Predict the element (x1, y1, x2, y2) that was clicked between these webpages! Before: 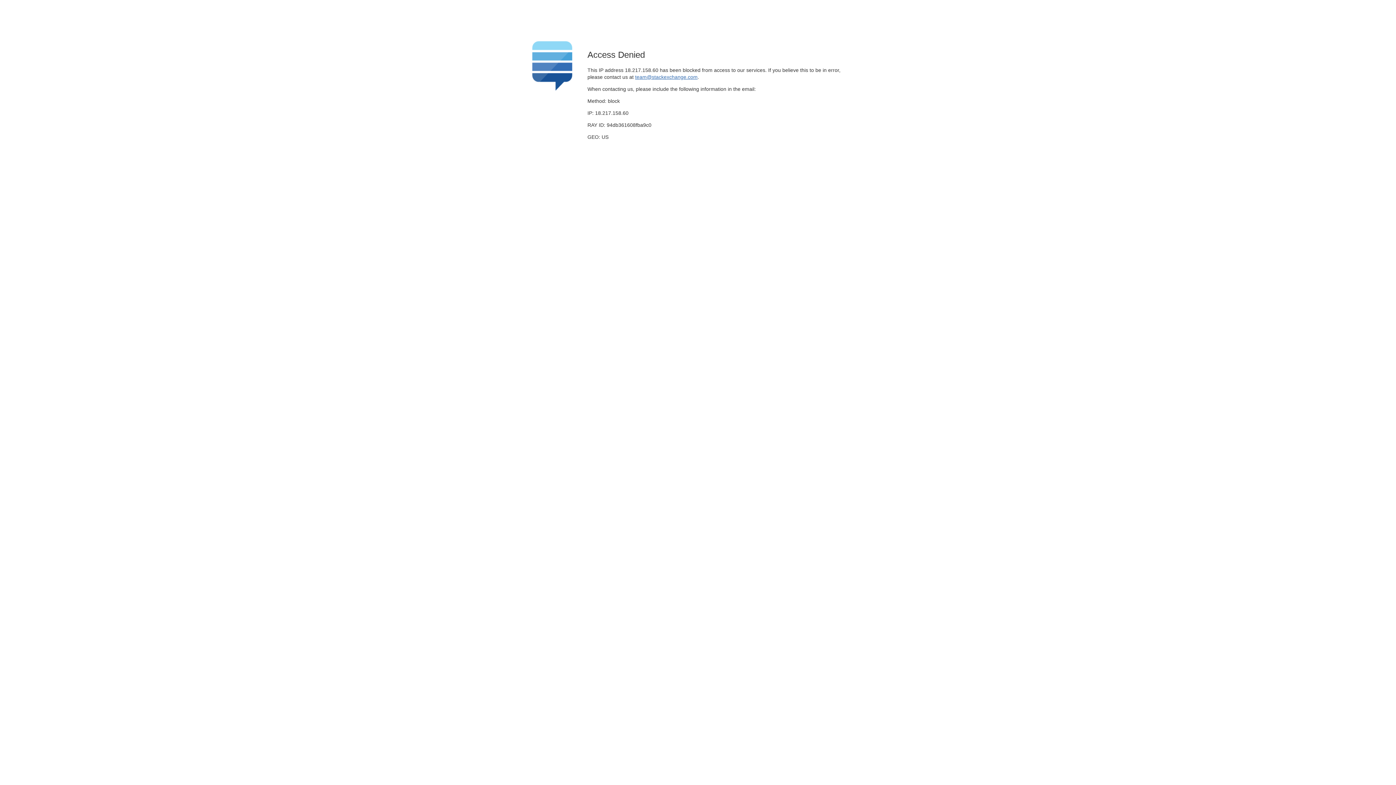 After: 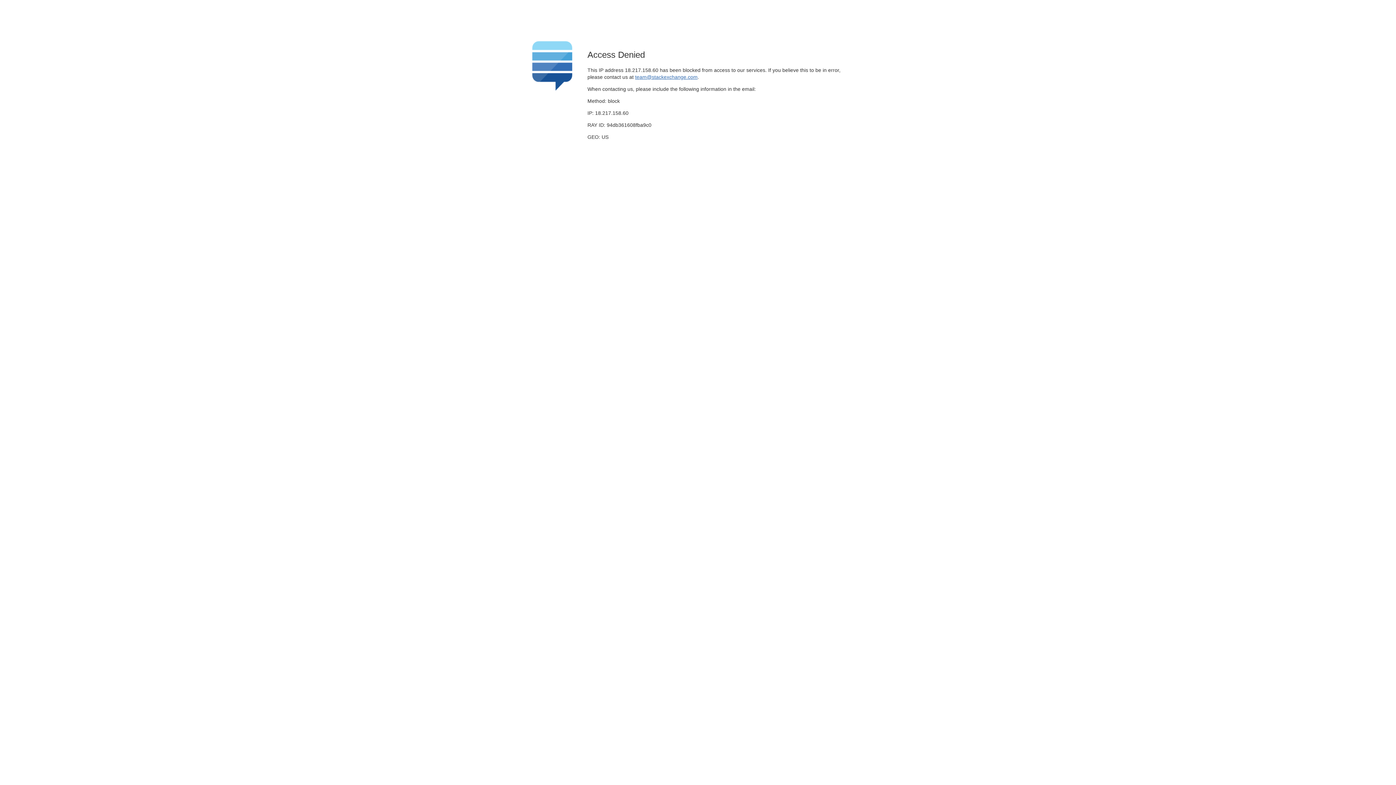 Action: label: team@stackexchange.com bbox: (635, 74, 697, 79)